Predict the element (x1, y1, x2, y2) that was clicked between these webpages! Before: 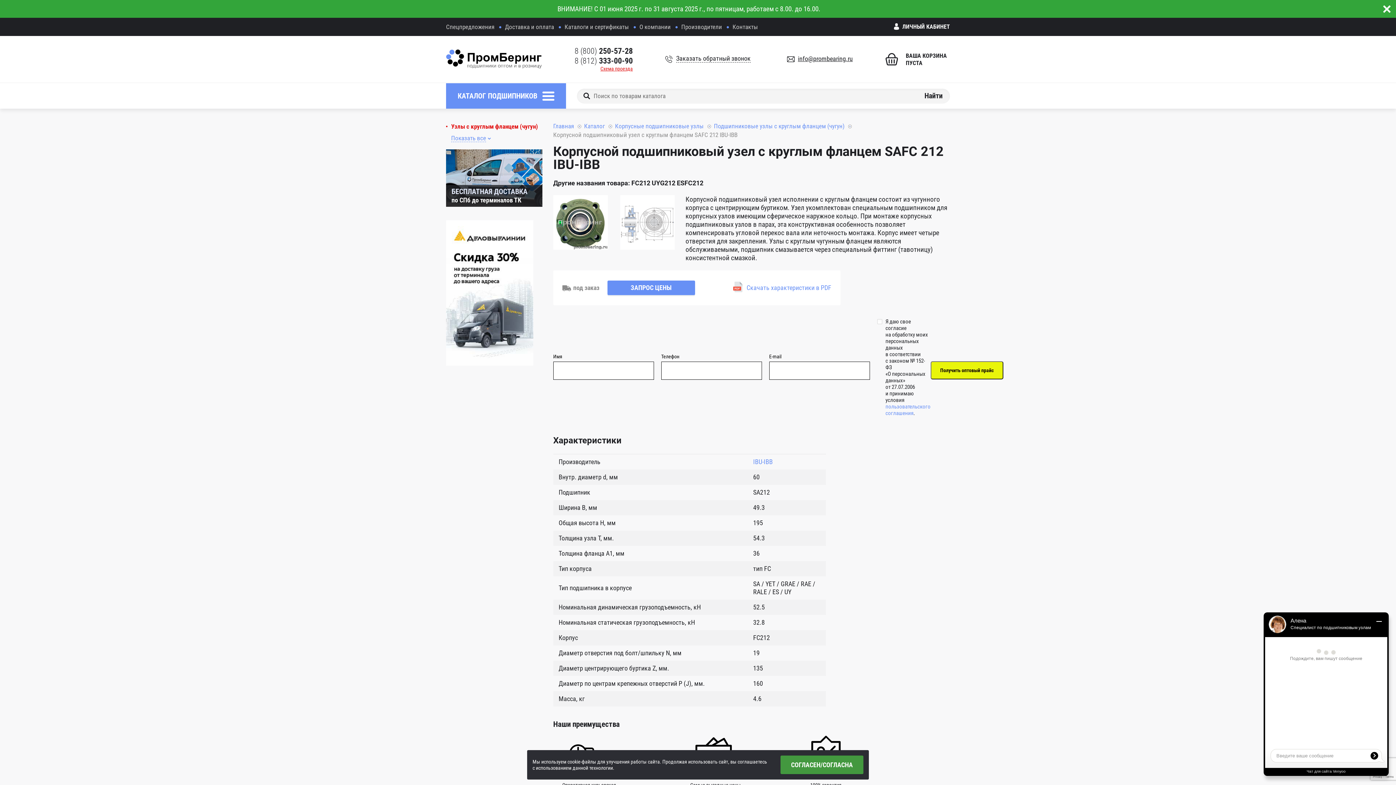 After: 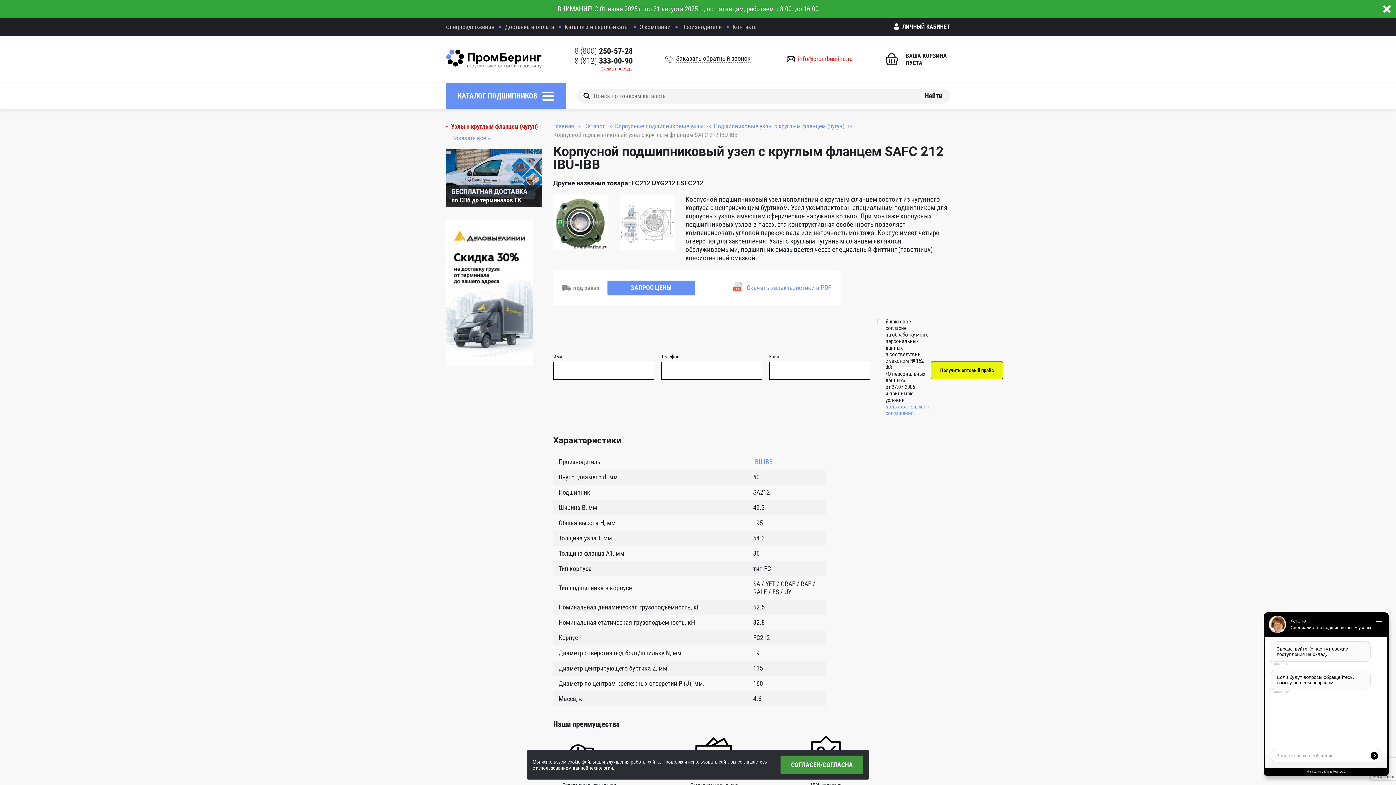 Action: bbox: (787, 54, 853, 62) label: info@prombearing.ru